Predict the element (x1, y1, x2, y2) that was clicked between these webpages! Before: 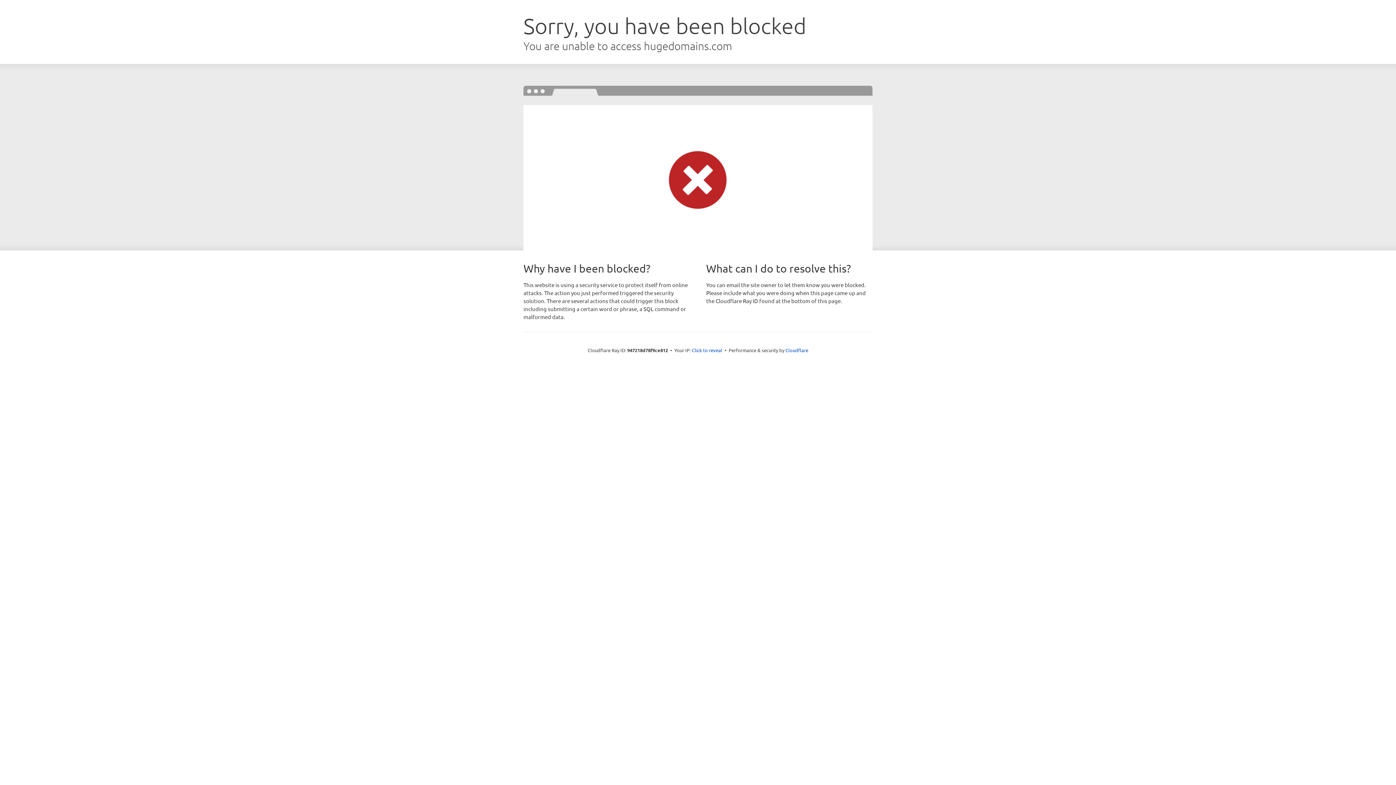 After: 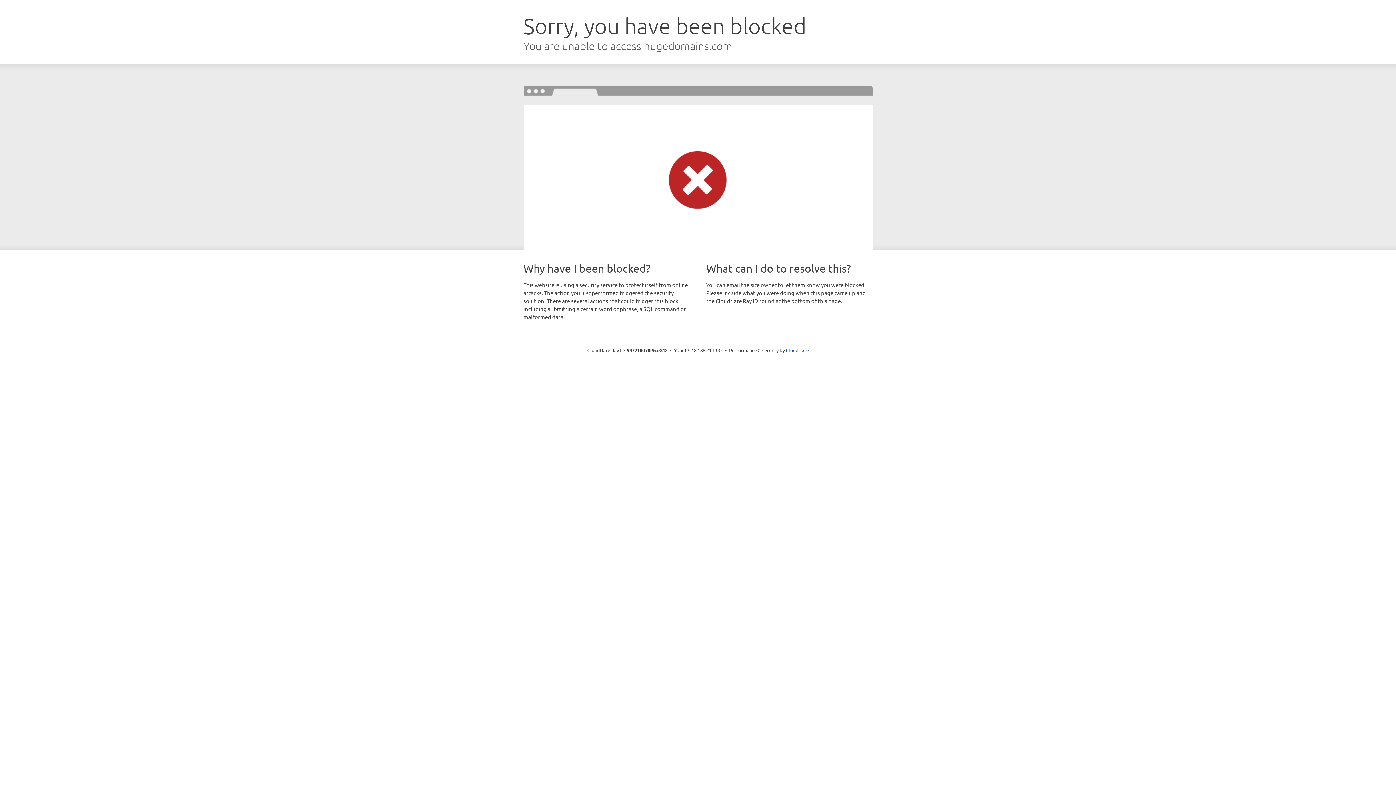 Action: label: Click to reveal bbox: (692, 346, 722, 353)